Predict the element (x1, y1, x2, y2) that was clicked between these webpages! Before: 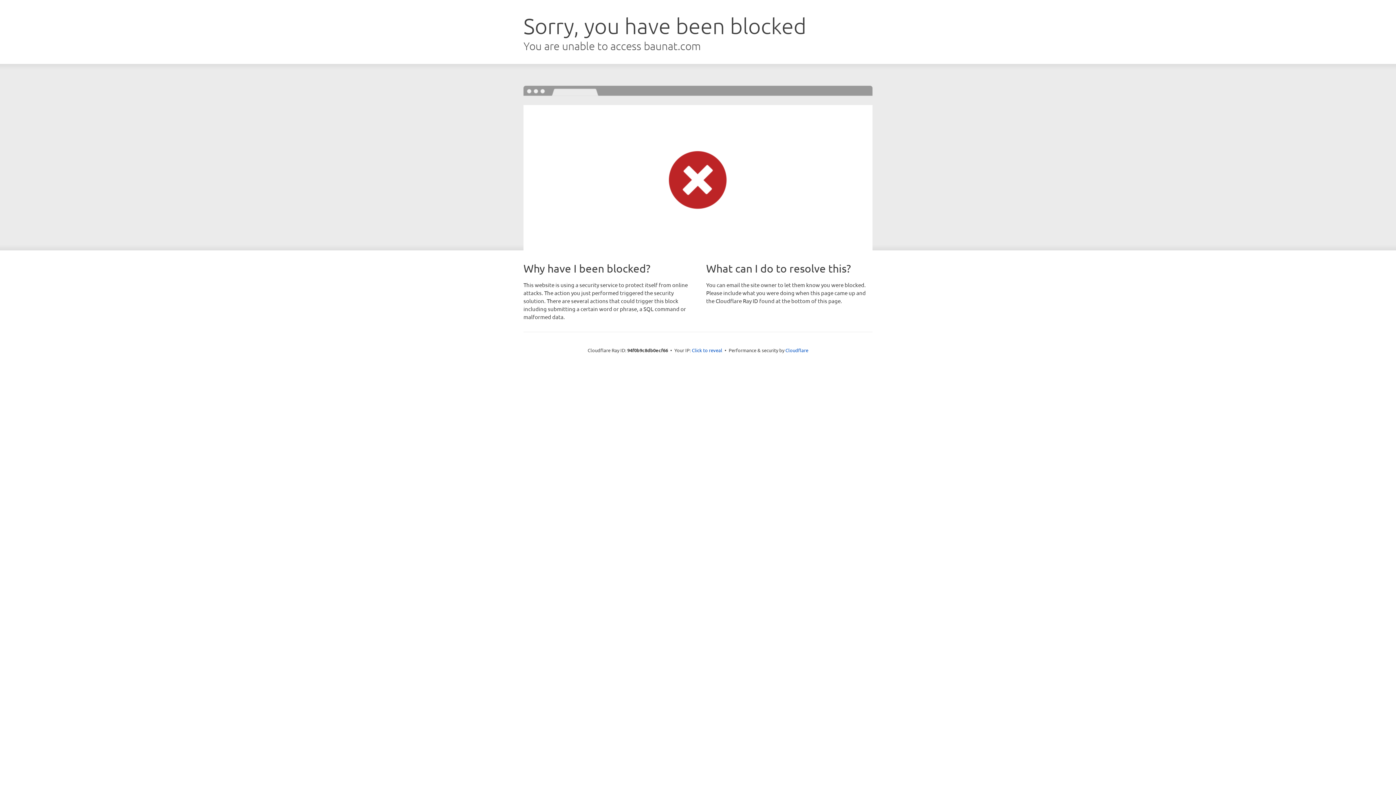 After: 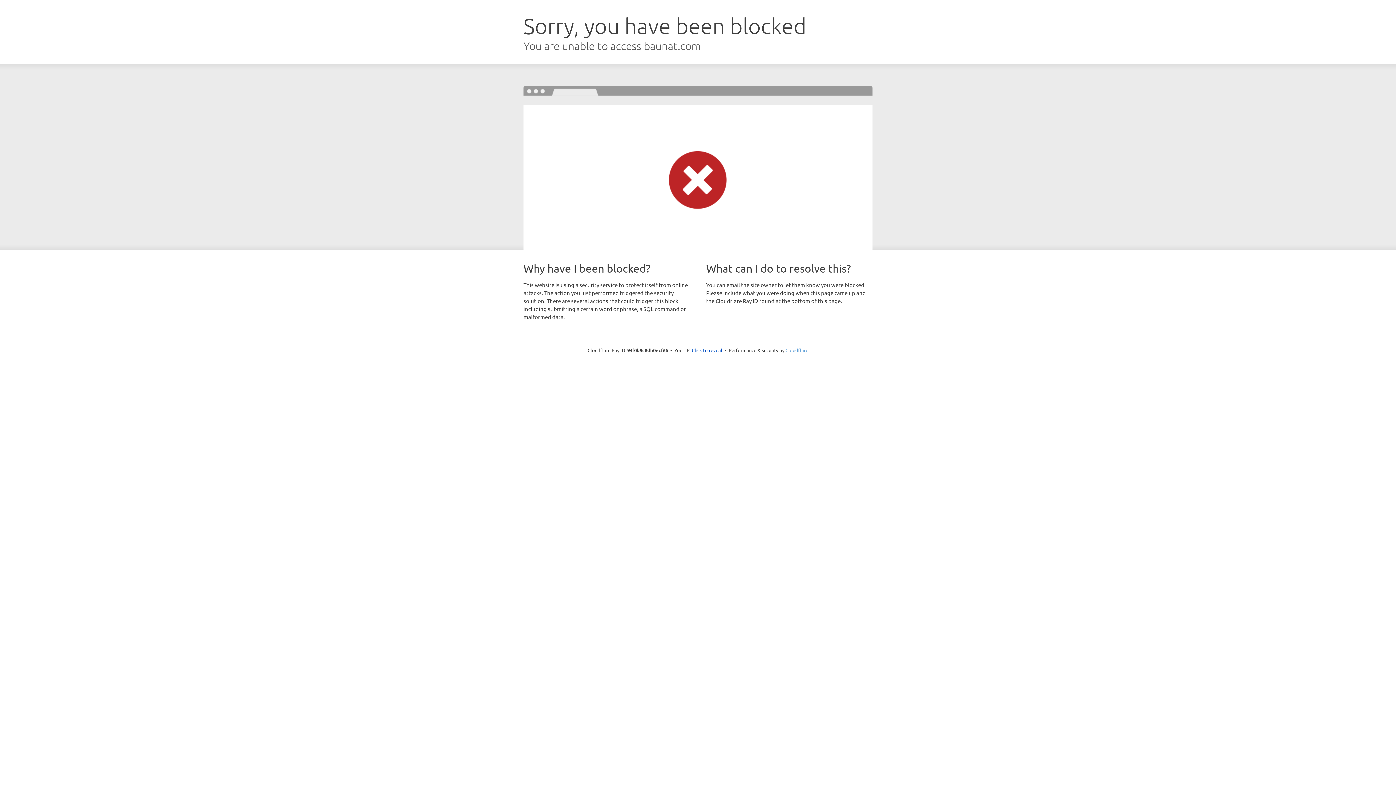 Action: bbox: (785, 347, 808, 353) label: Cloudflare